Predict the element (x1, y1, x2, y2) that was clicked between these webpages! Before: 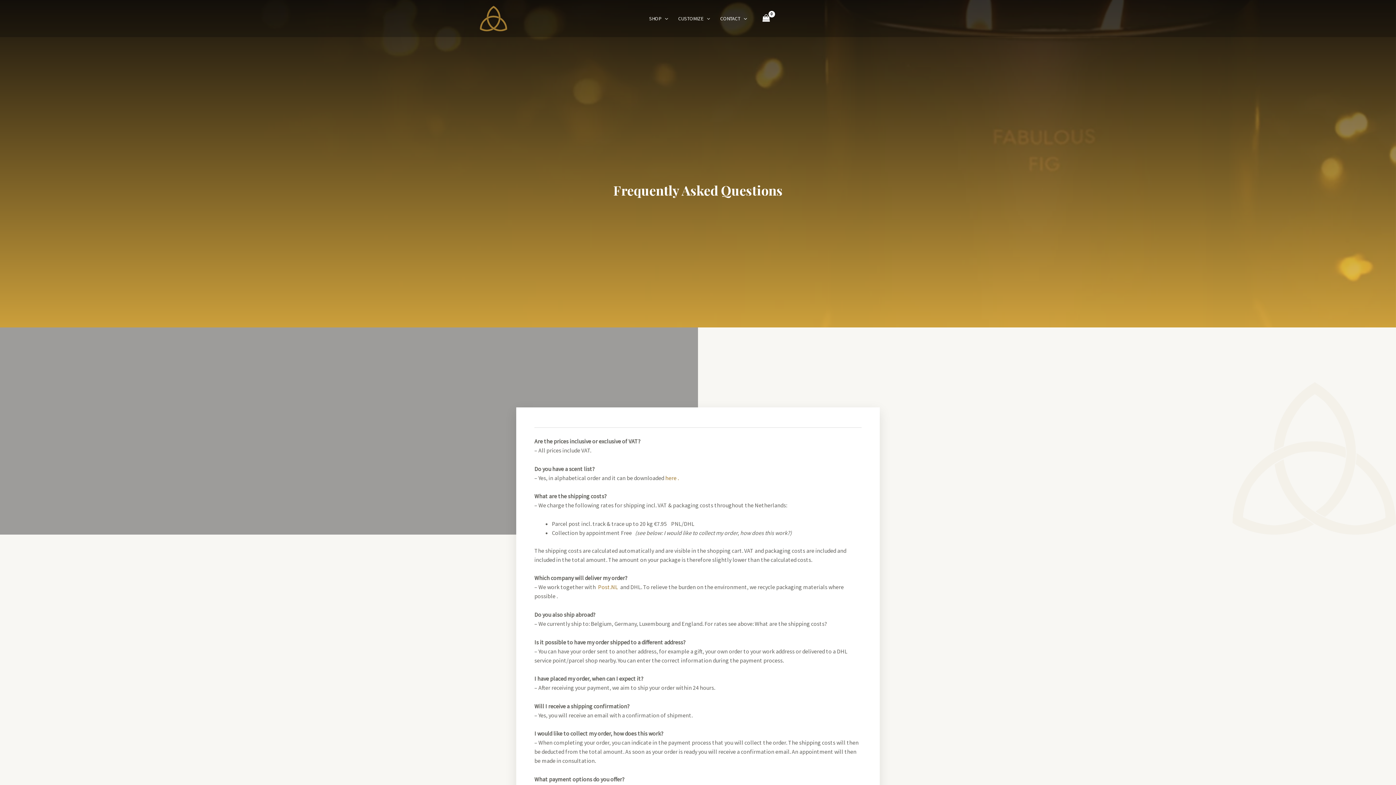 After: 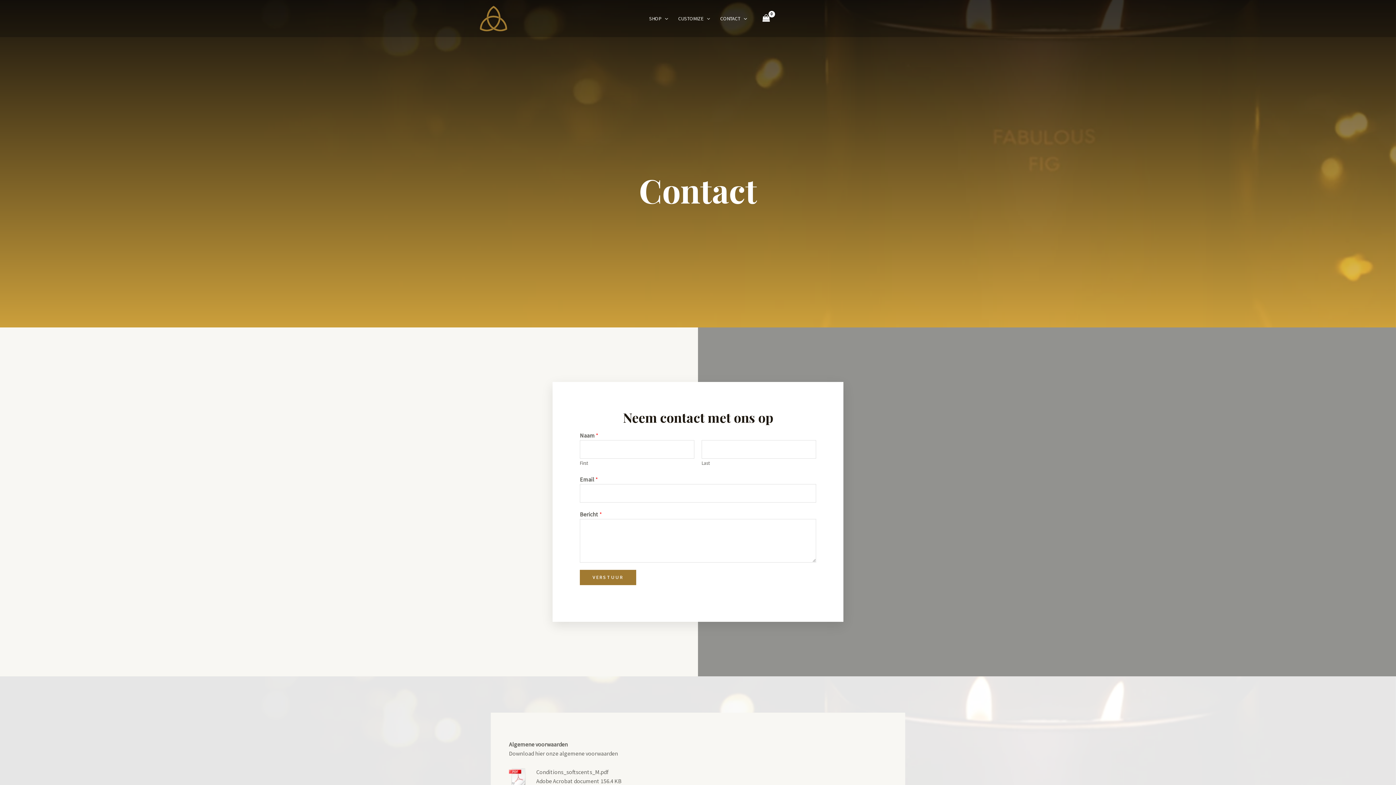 Action: bbox: (715, 5, 752, 31) label: CONTACT